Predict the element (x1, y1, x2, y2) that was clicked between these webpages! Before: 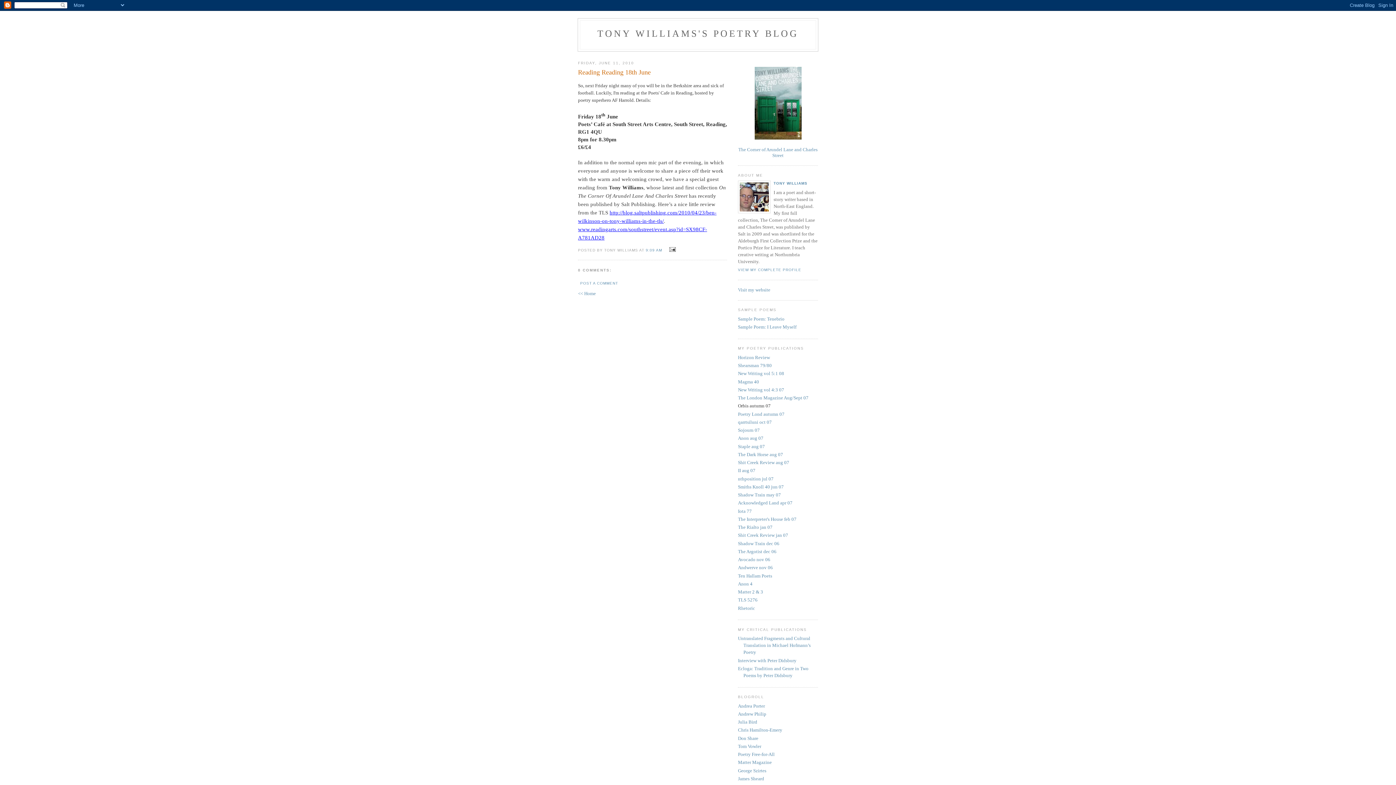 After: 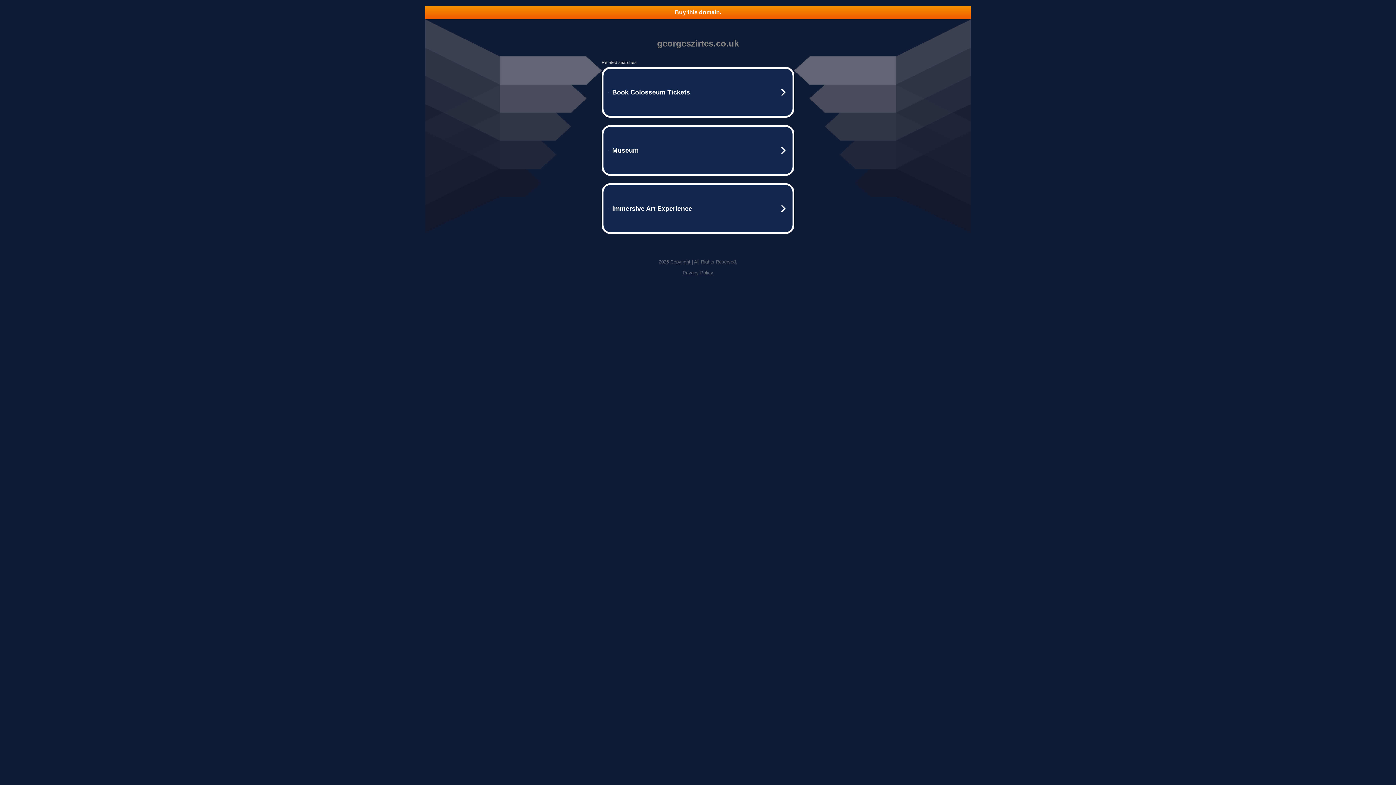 Action: label: George Szirtes bbox: (738, 768, 766, 773)